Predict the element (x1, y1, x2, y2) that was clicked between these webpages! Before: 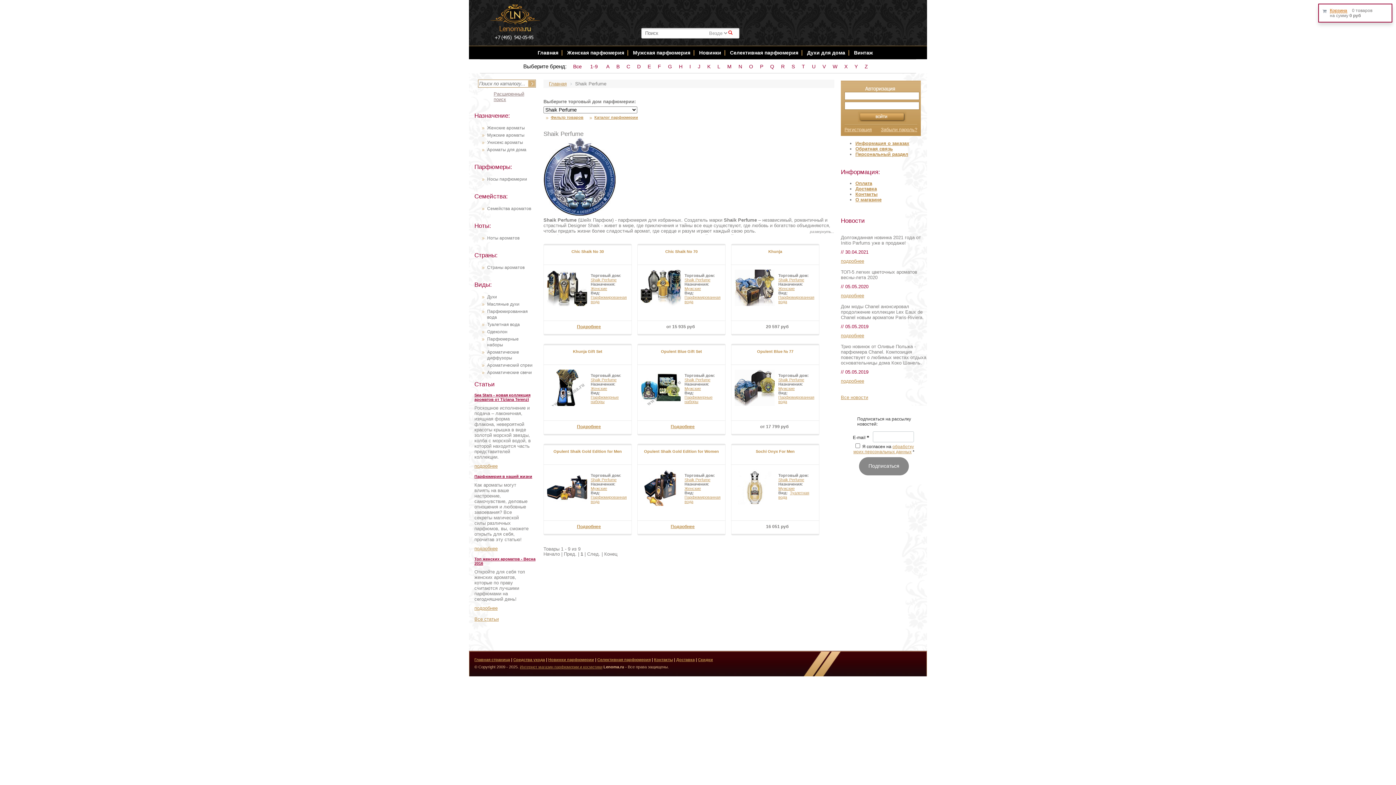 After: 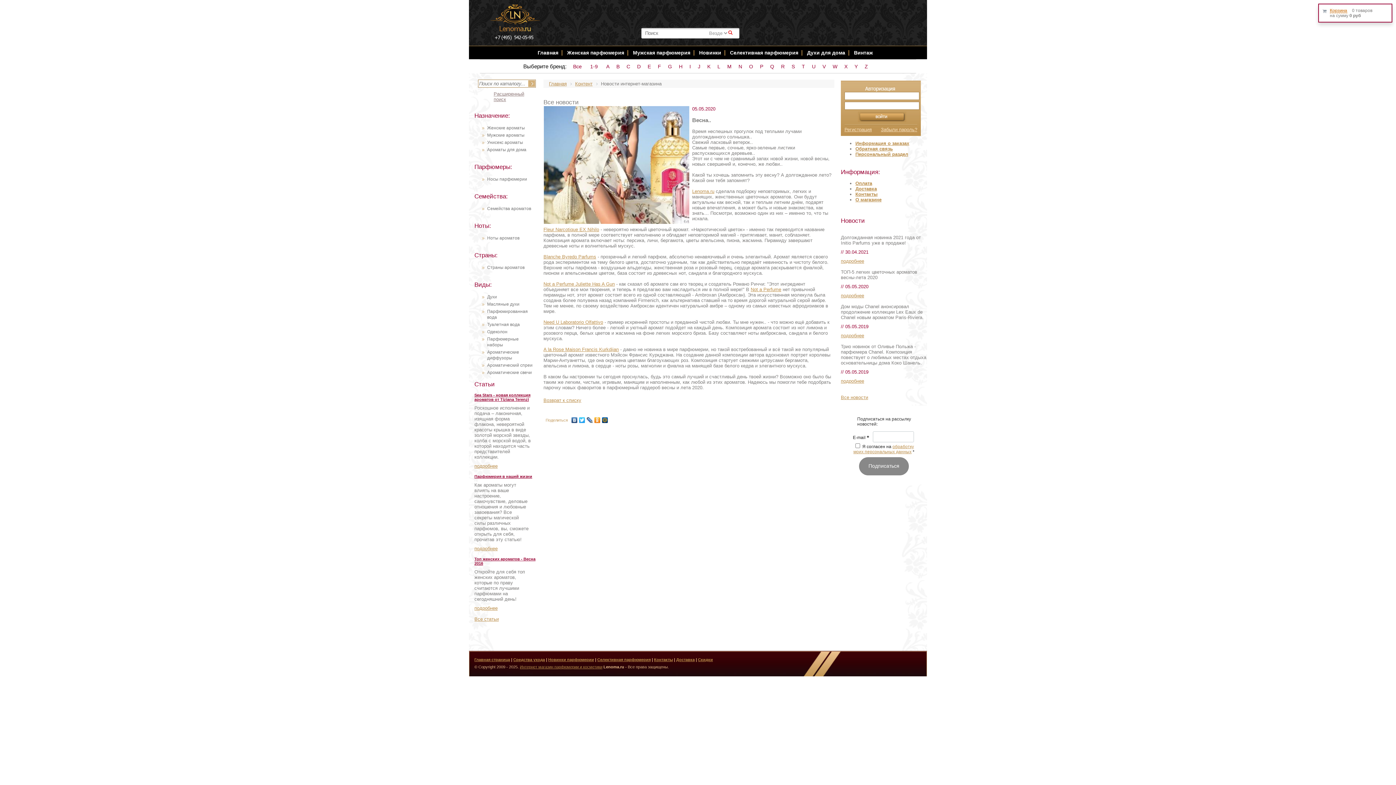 Action: bbox: (841, 293, 918, 298) label: подробнее